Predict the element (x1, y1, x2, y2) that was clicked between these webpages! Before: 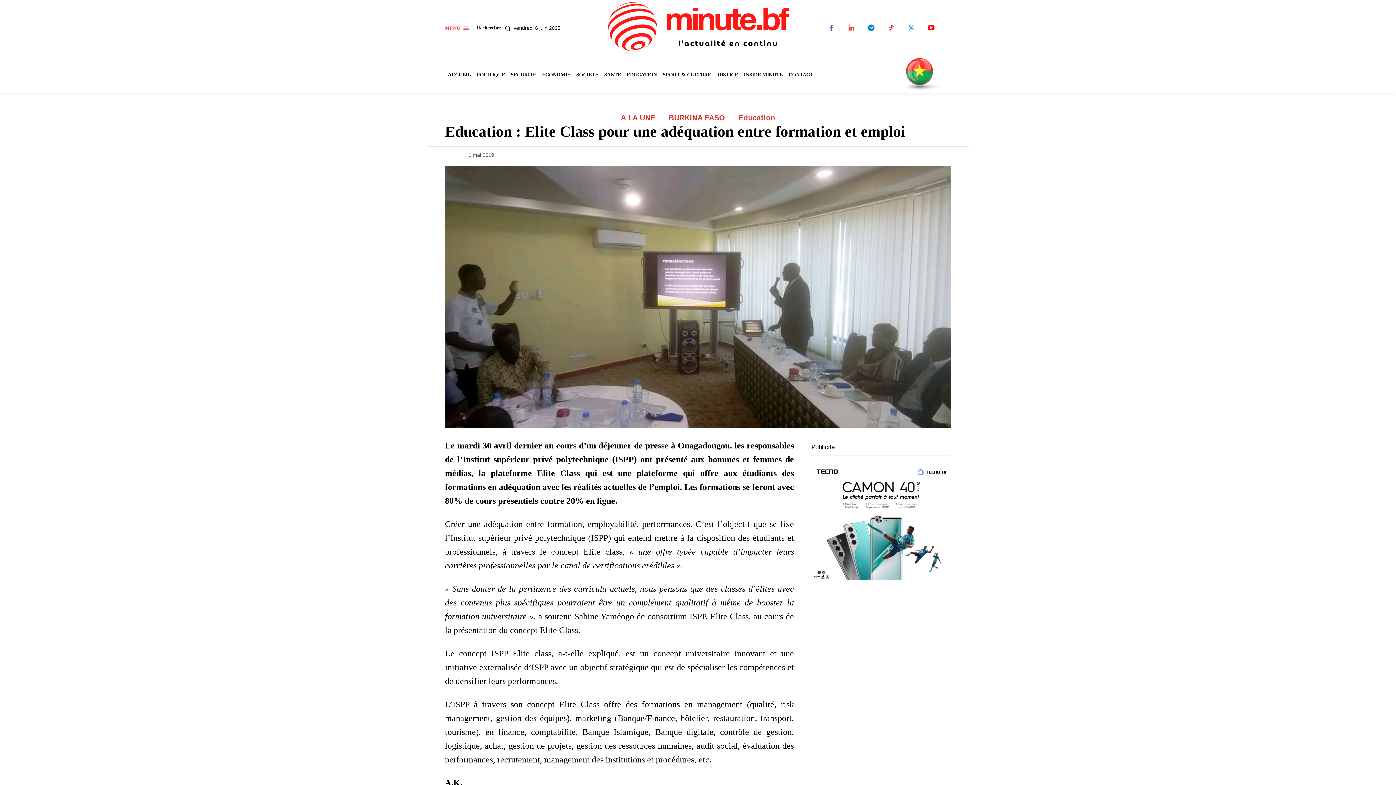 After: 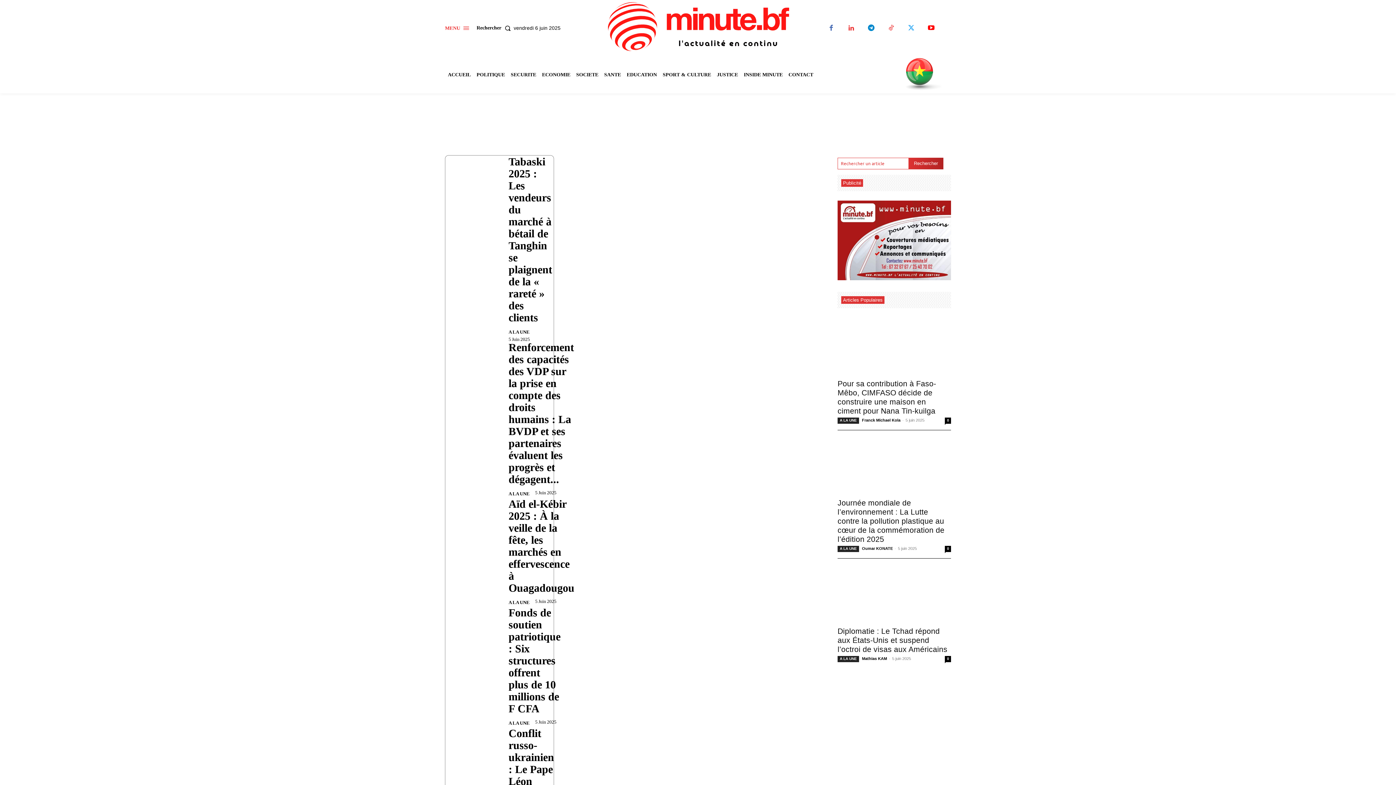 Action: bbox: (621, 113, 655, 122) label: A LA UNE